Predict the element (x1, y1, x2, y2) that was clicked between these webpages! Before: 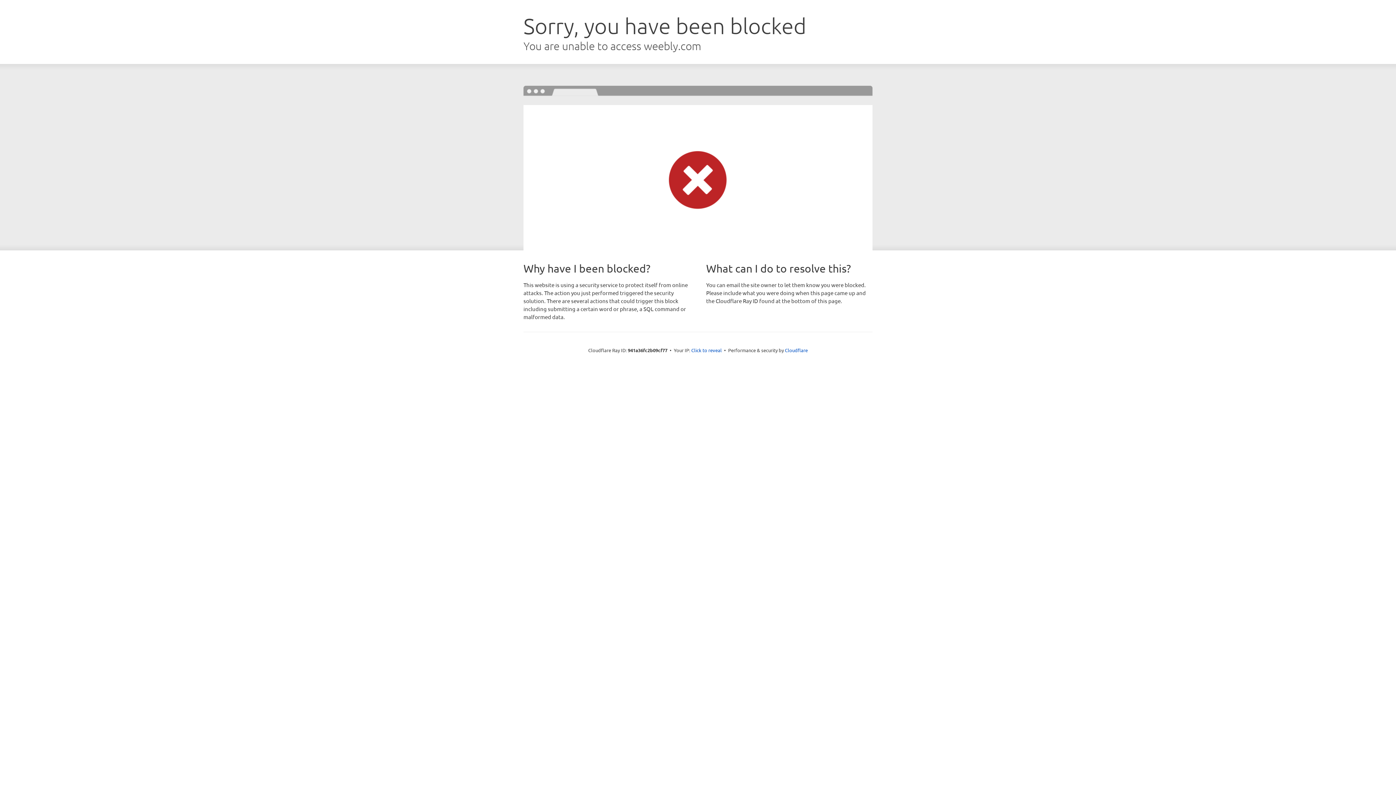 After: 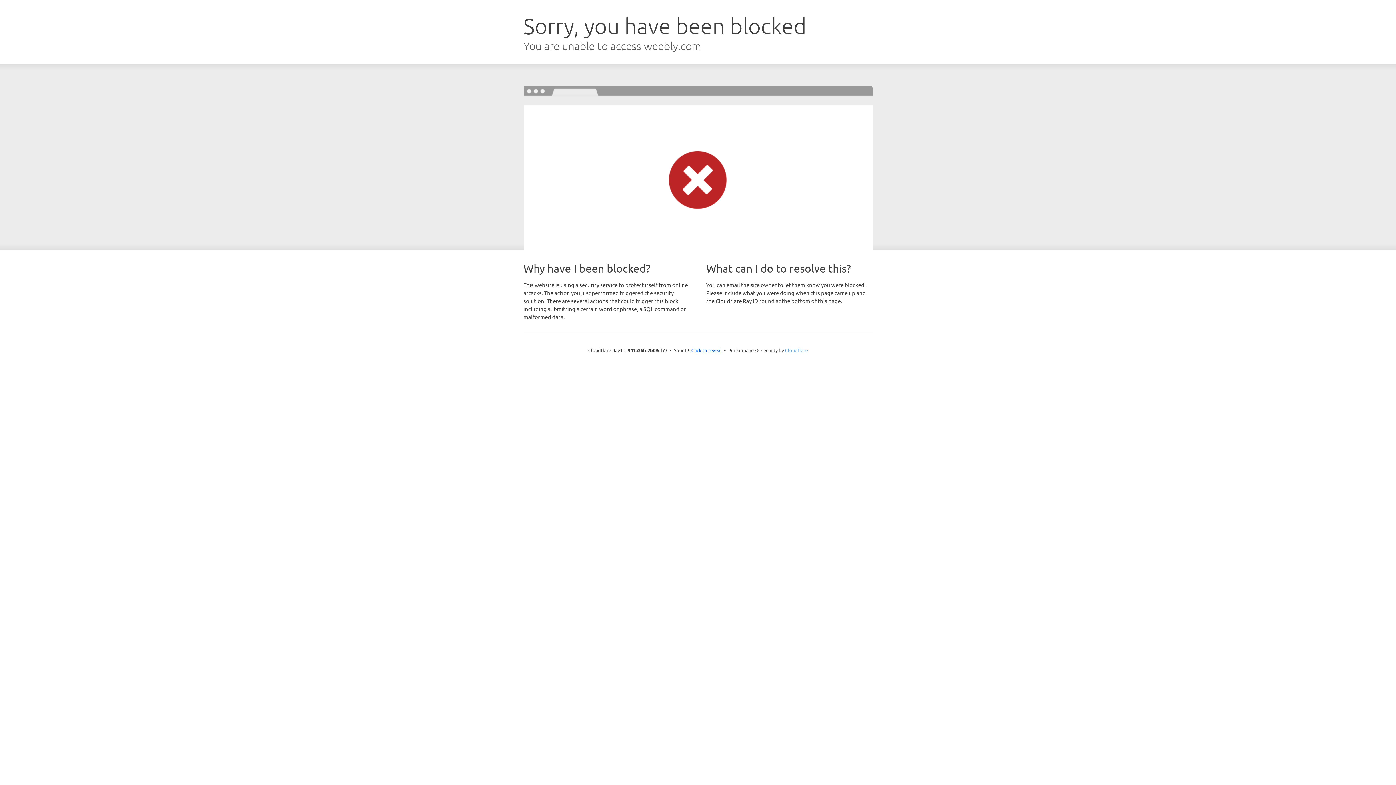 Action: label: Cloudflare bbox: (785, 347, 808, 353)